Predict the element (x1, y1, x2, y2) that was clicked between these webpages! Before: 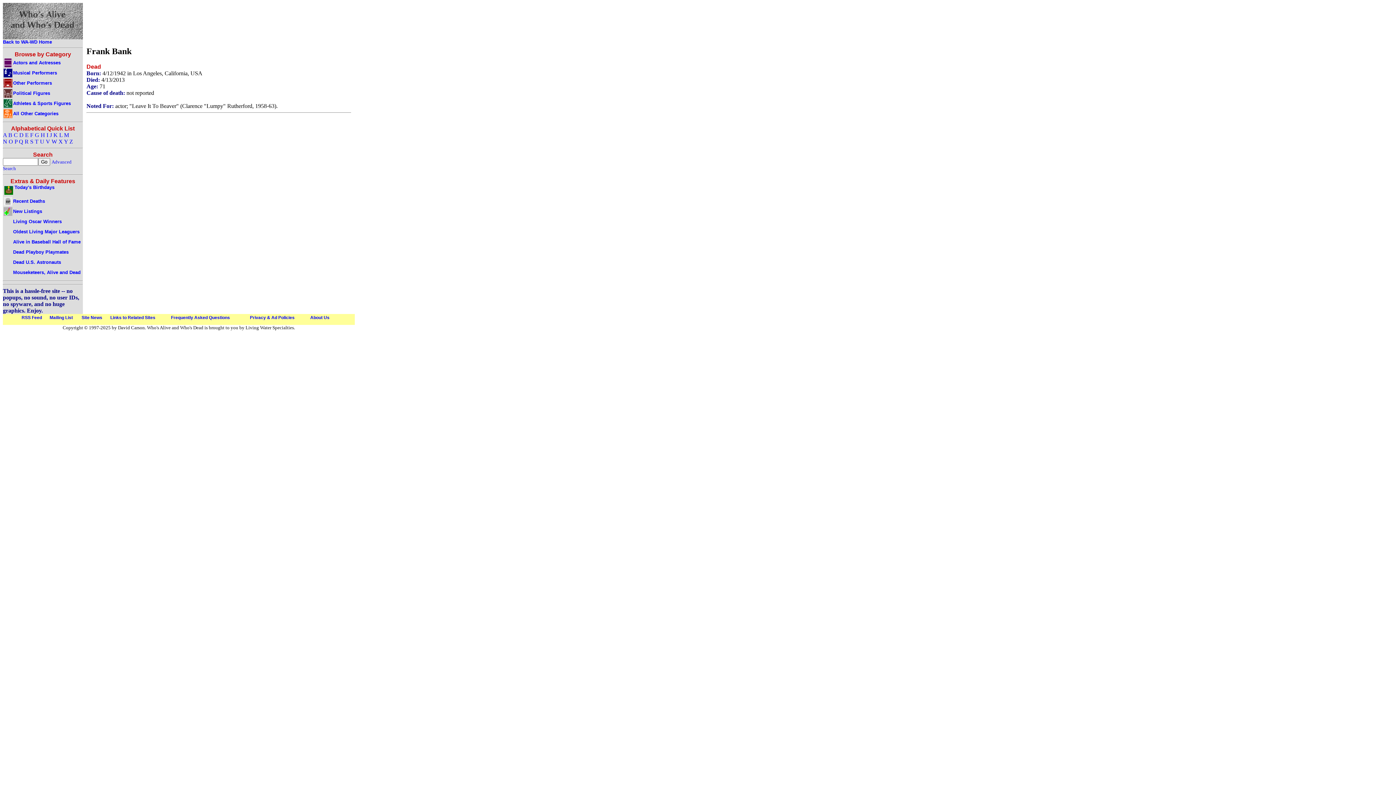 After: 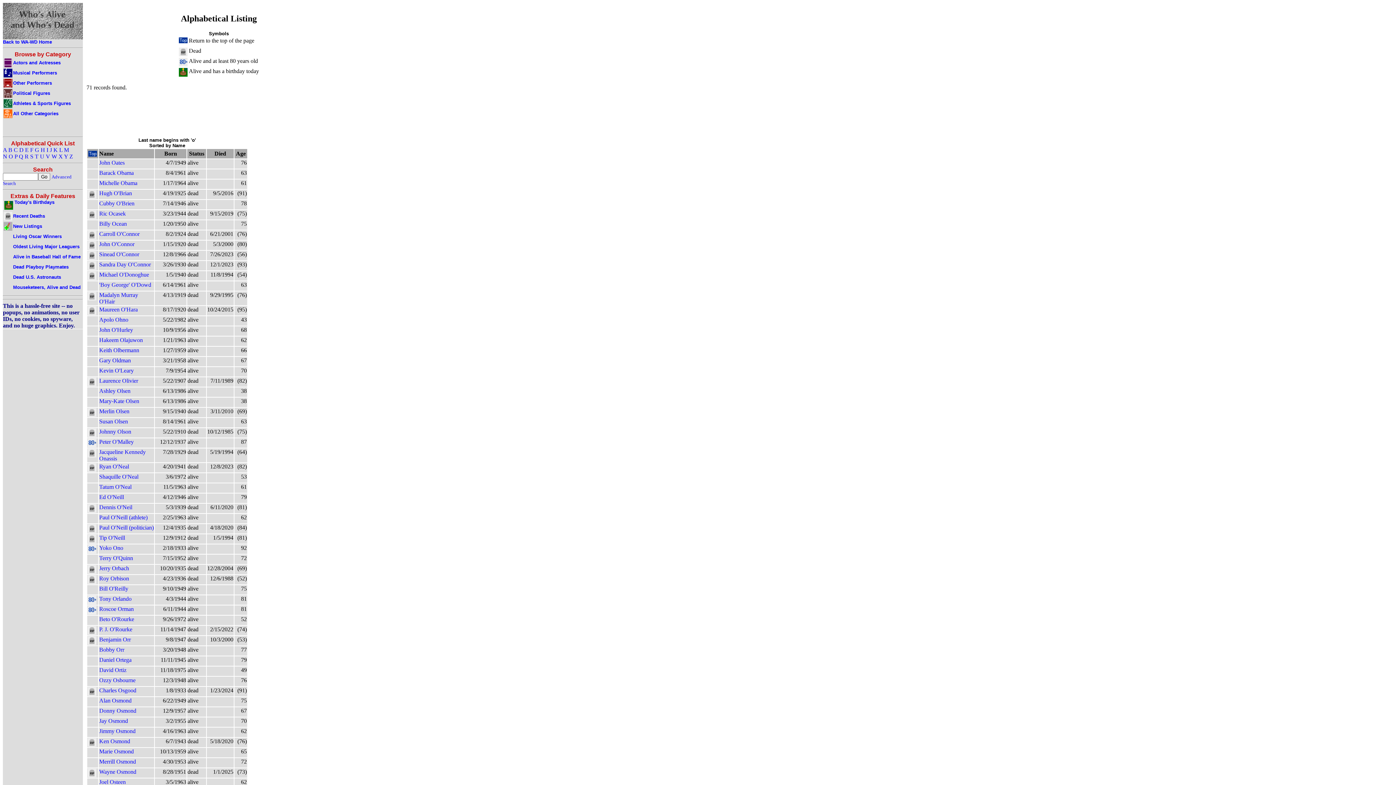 Action: bbox: (8, 138, 13, 144) label: O